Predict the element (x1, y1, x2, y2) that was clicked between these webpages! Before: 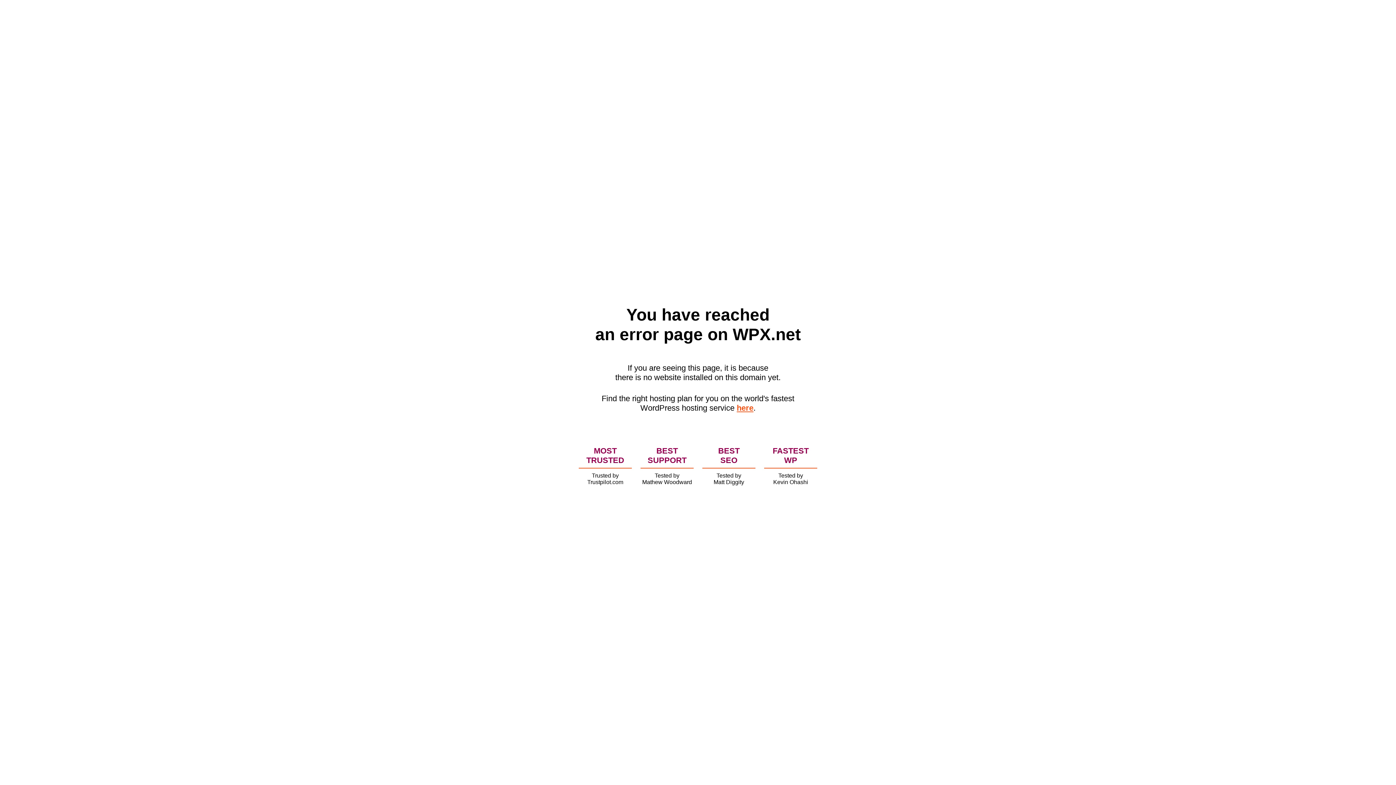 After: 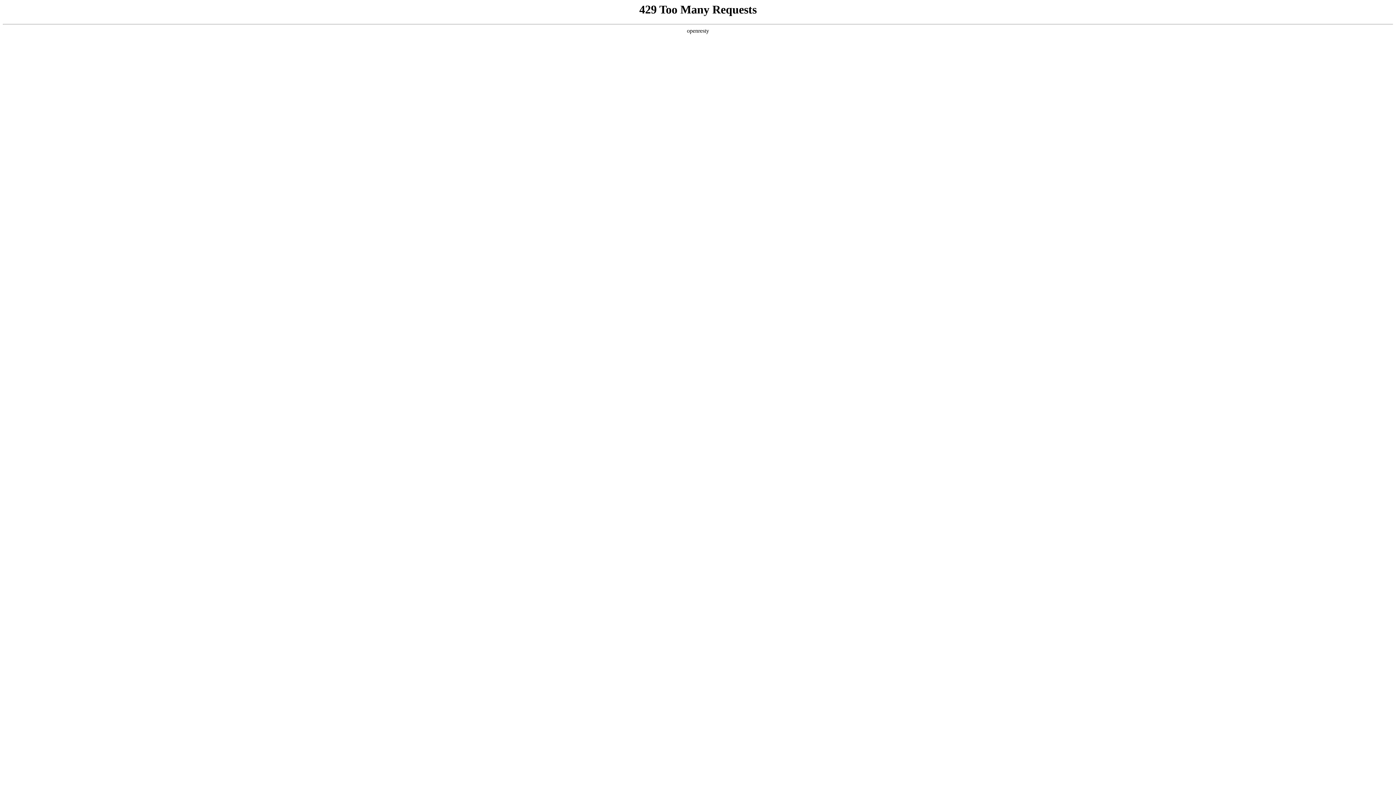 Action: label: here bbox: (736, 403, 753, 412)